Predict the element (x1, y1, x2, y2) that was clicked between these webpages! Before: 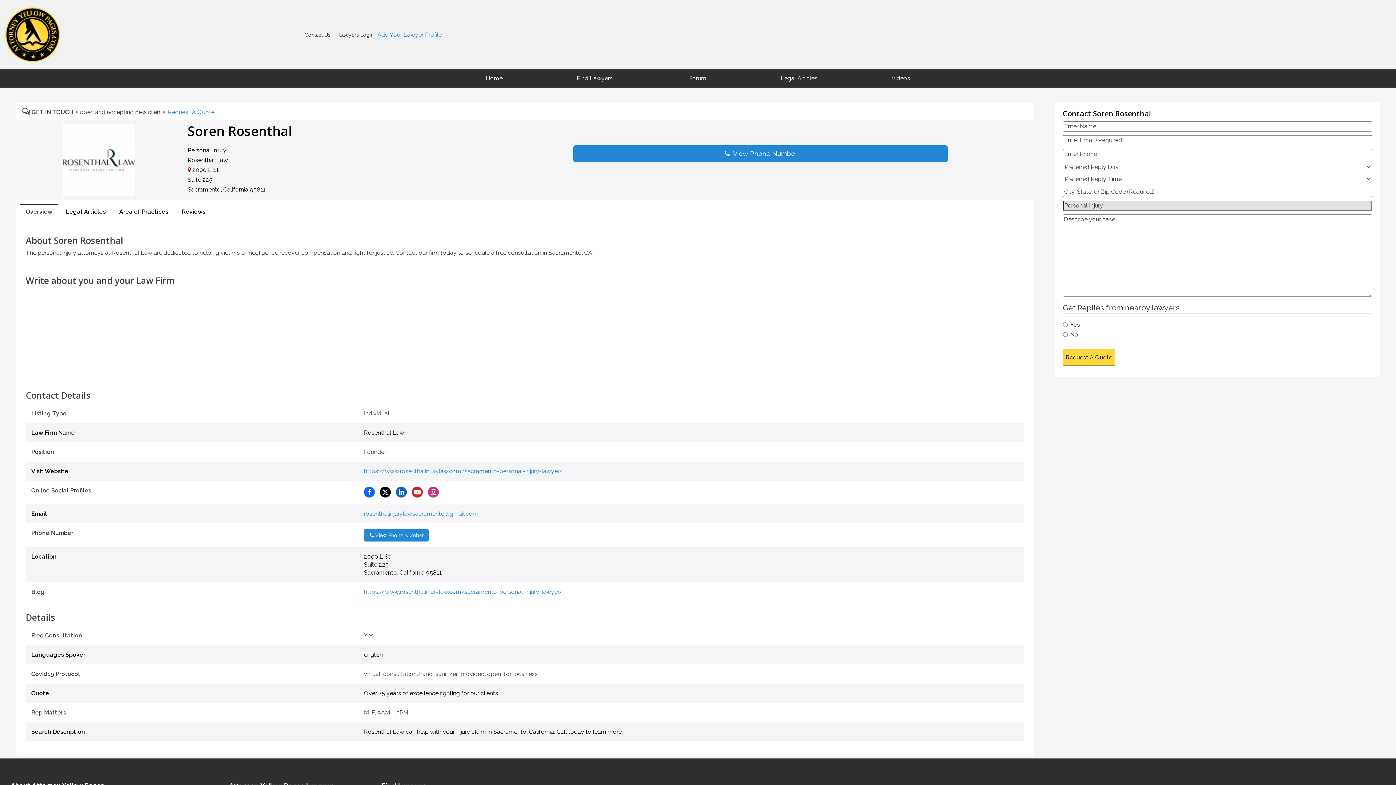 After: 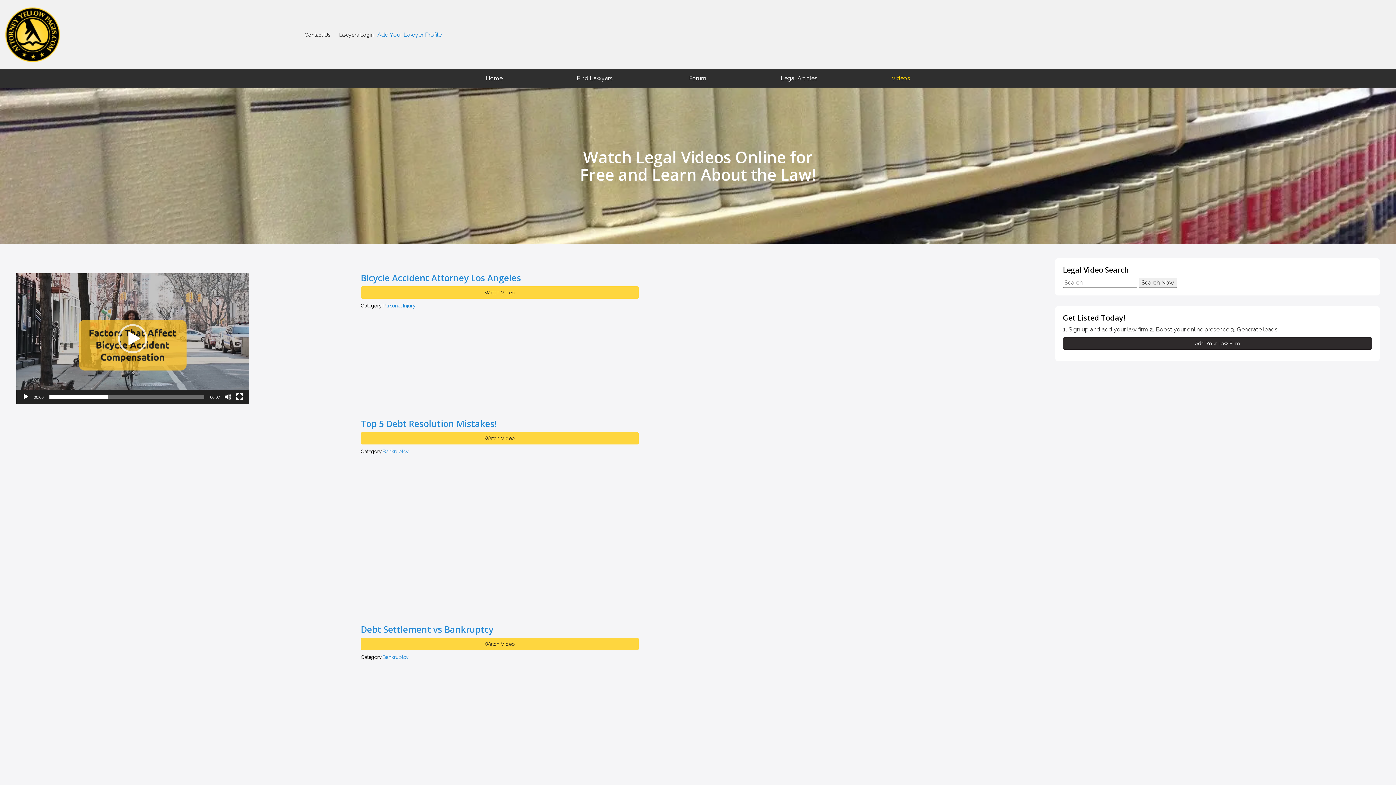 Action: bbox: (855, 69, 946, 87) label: Videos